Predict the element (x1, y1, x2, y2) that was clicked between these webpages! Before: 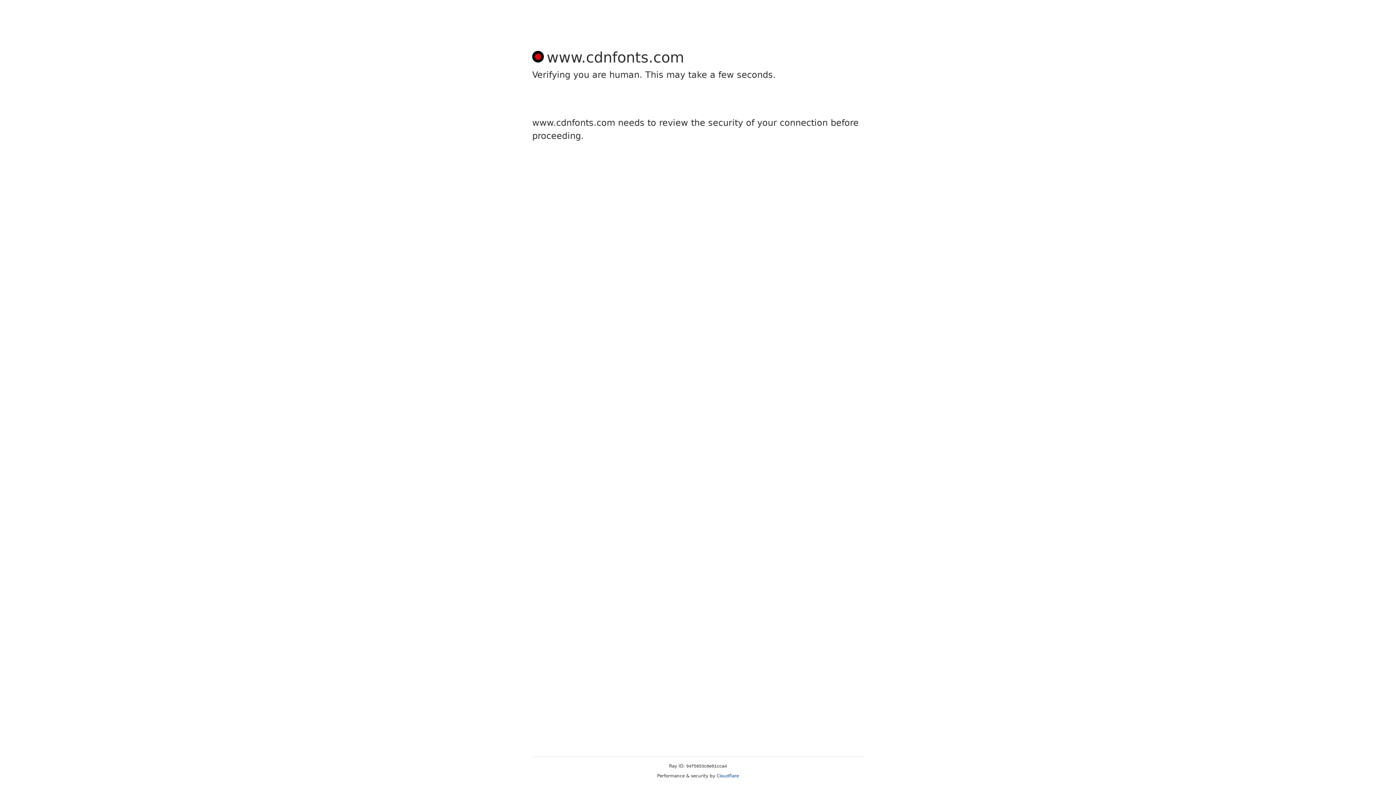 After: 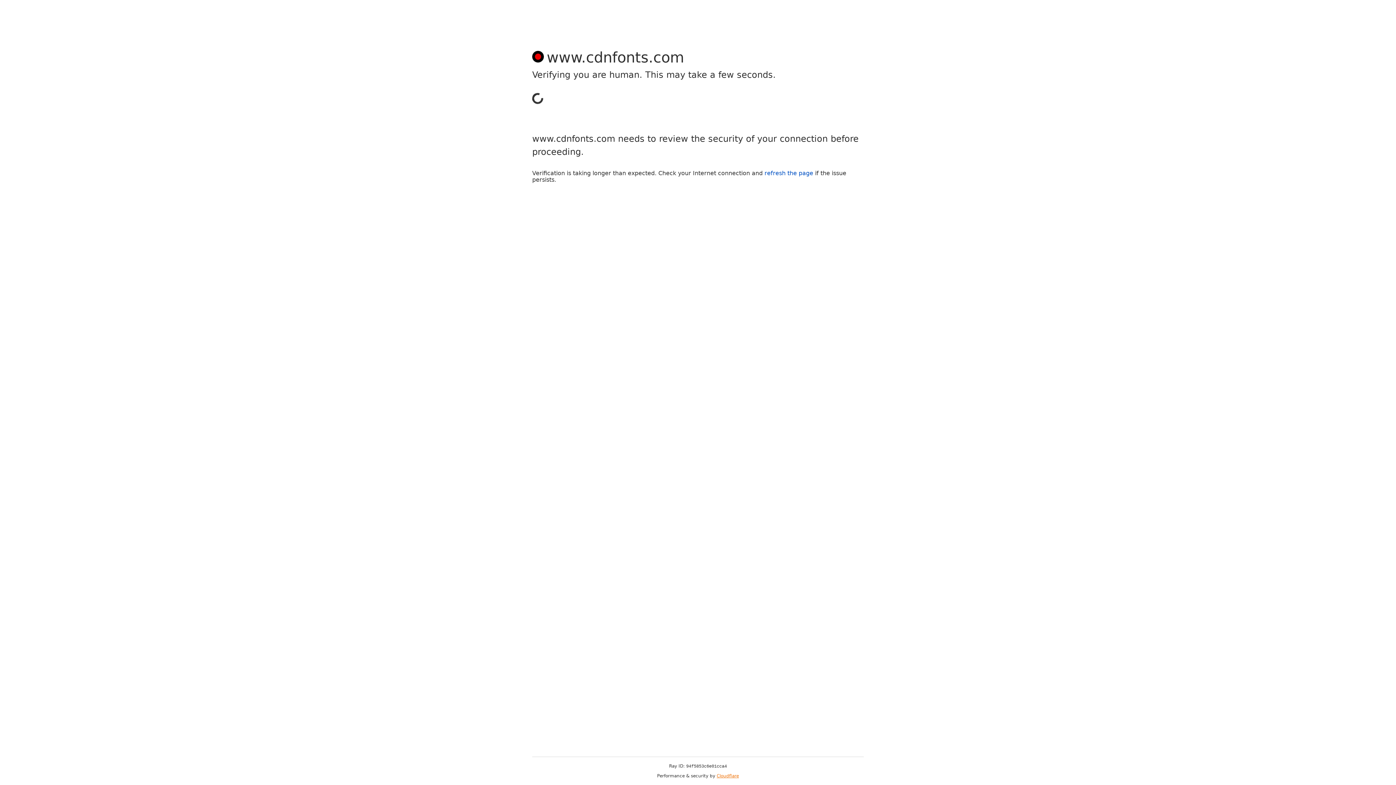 Action: bbox: (716, 773, 739, 778) label: Cloudflare